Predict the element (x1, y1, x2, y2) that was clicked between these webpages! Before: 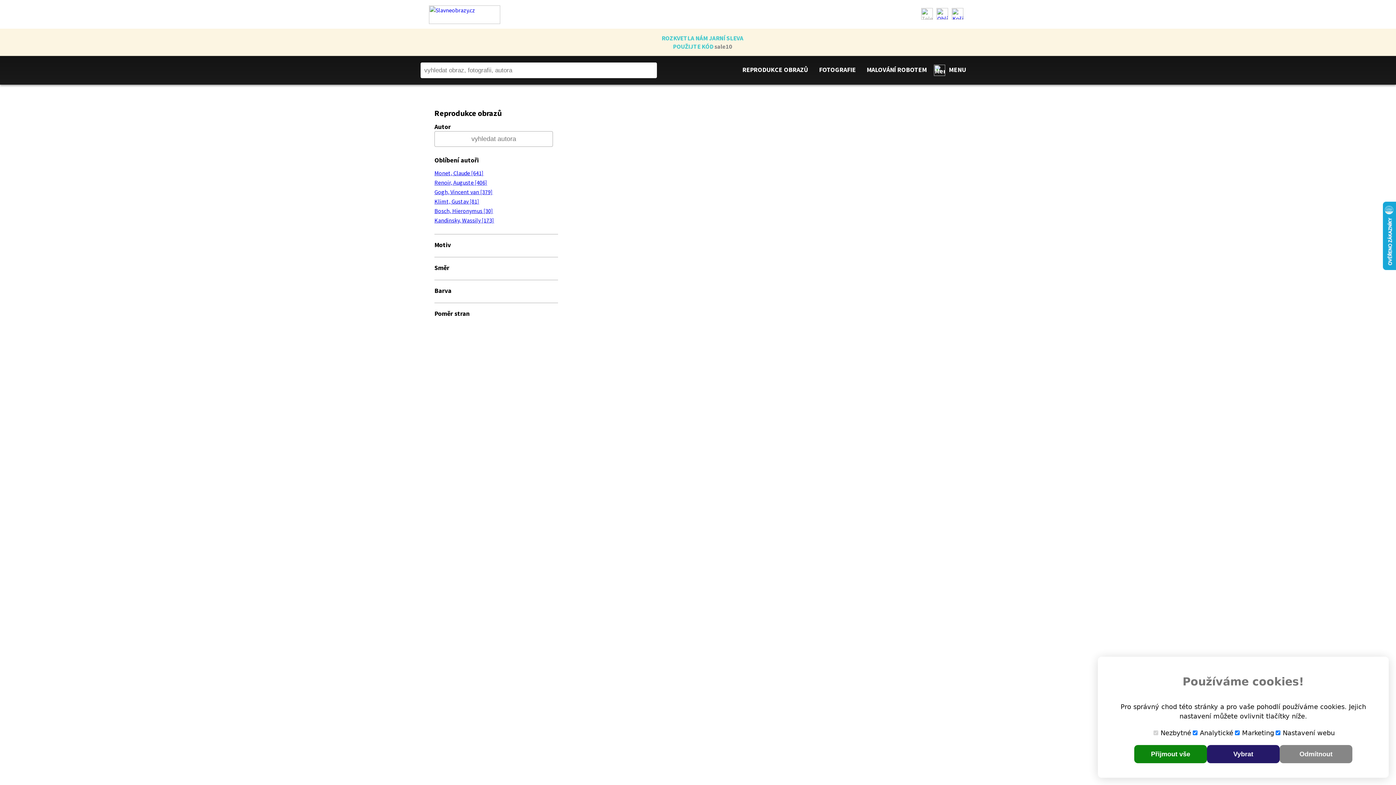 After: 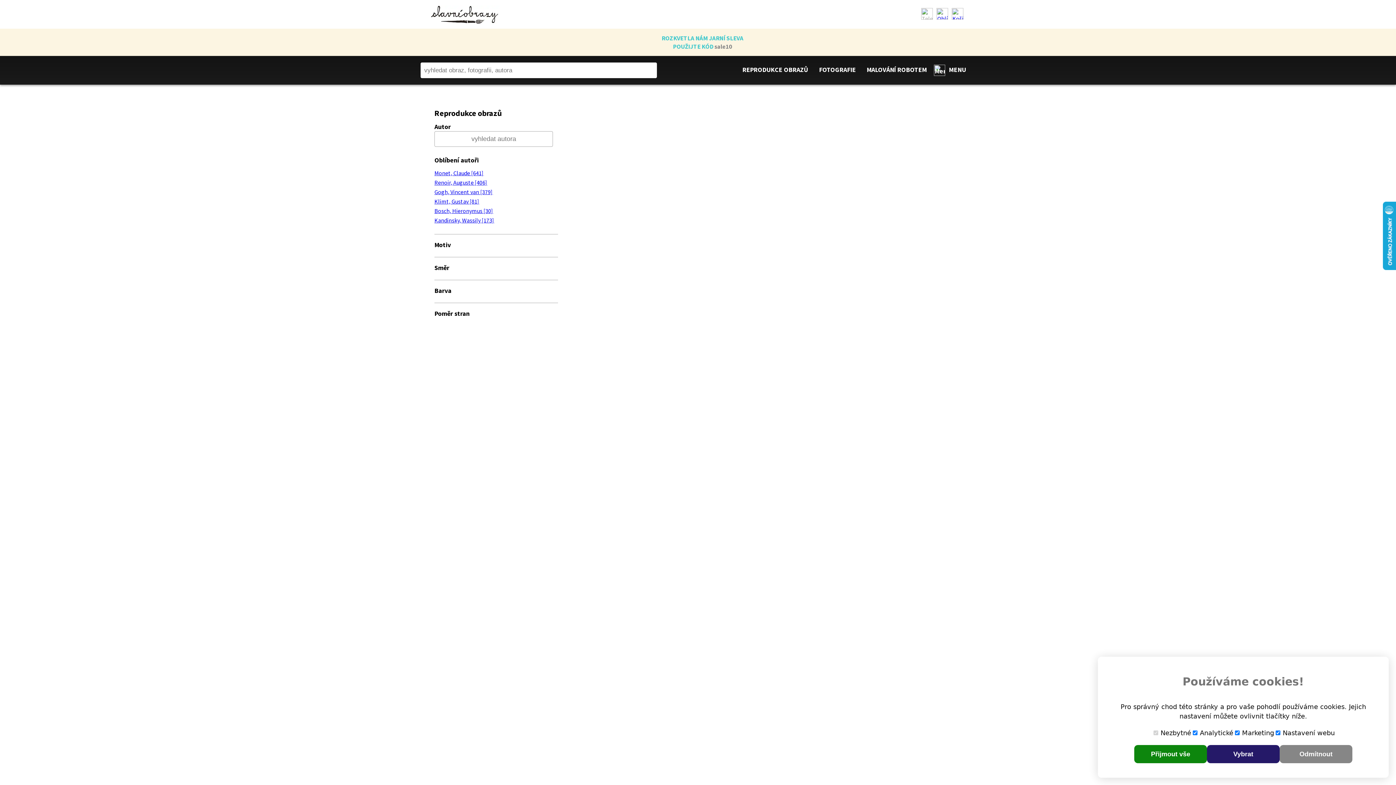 Action: bbox: (434, 216, 494, 224) label: Kandinsky, Wassily [173]